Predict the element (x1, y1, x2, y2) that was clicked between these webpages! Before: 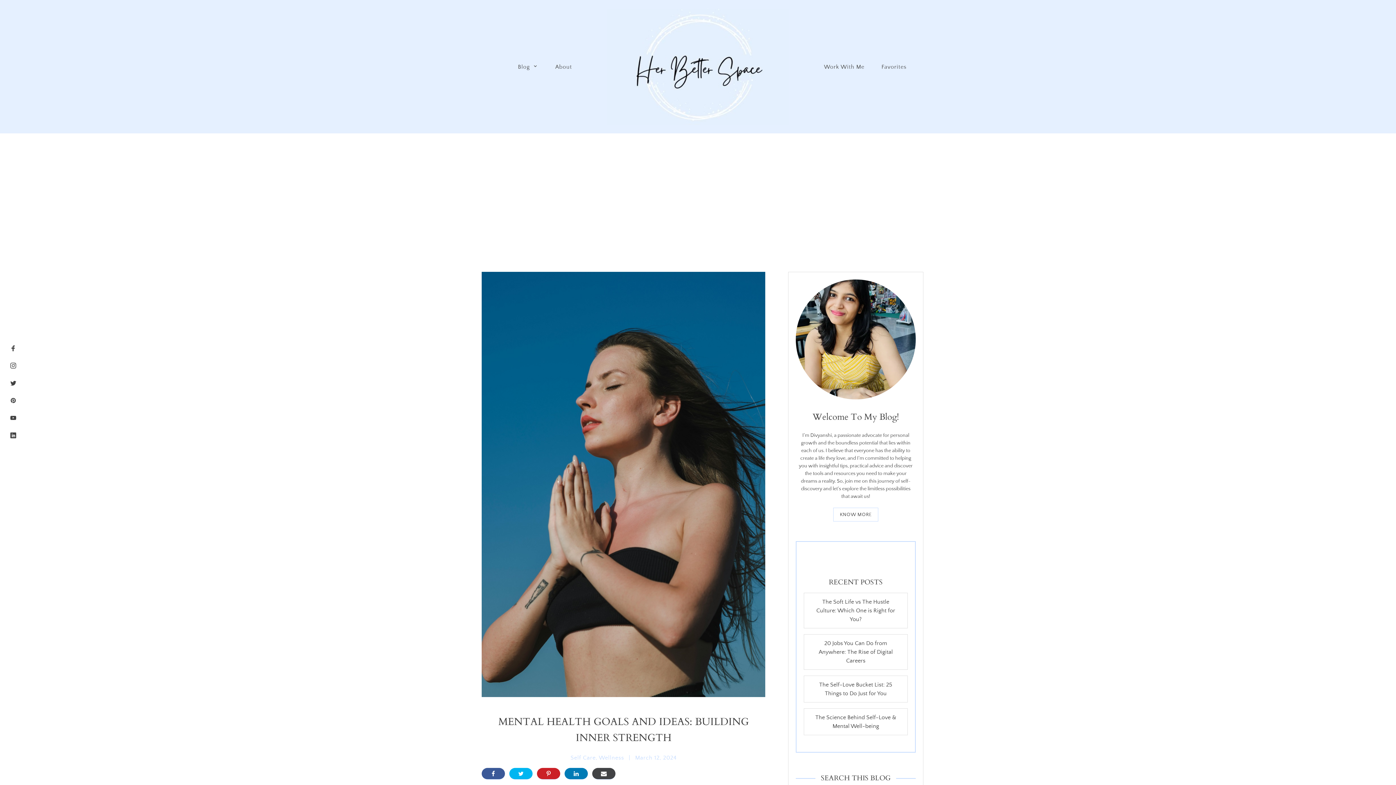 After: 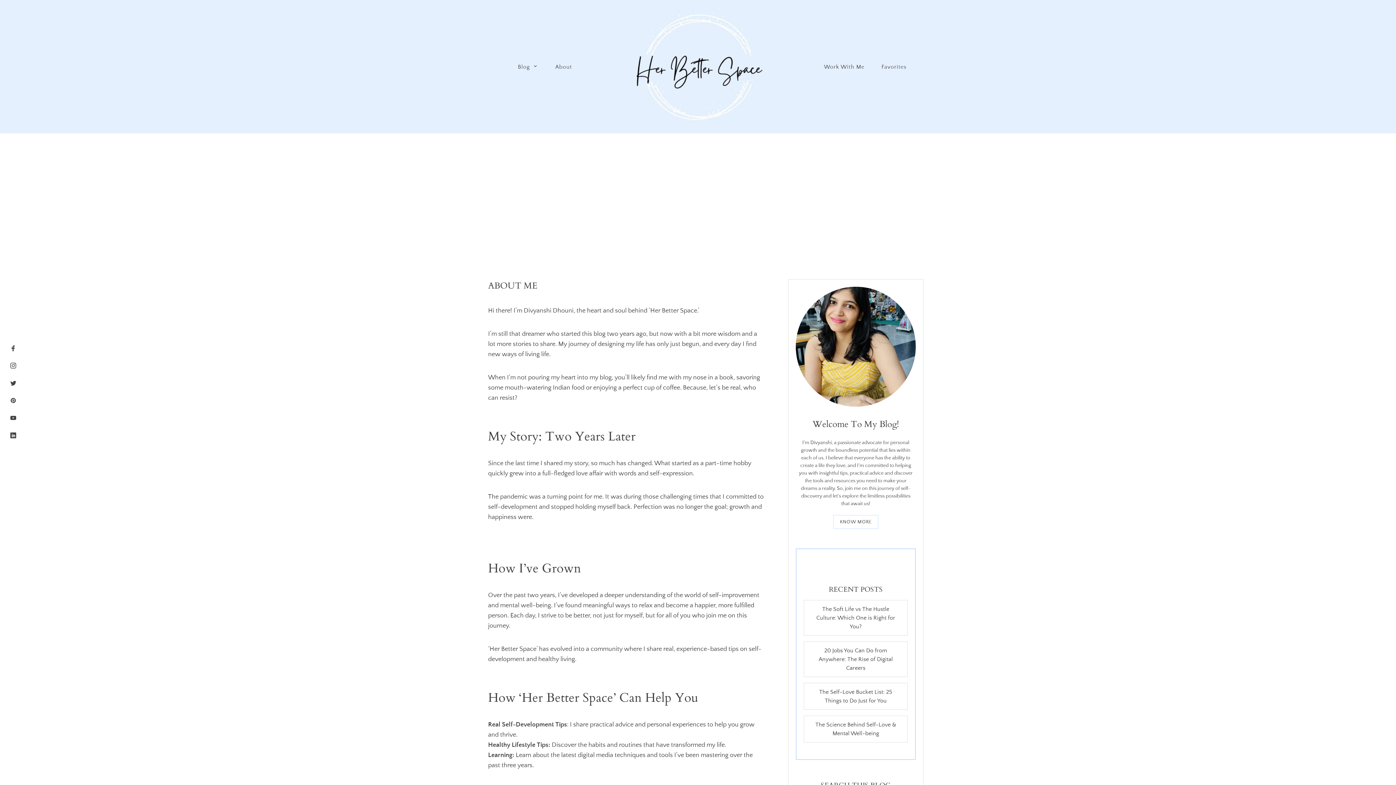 Action: label: KNOW MORE bbox: (833, 508, 878, 521)